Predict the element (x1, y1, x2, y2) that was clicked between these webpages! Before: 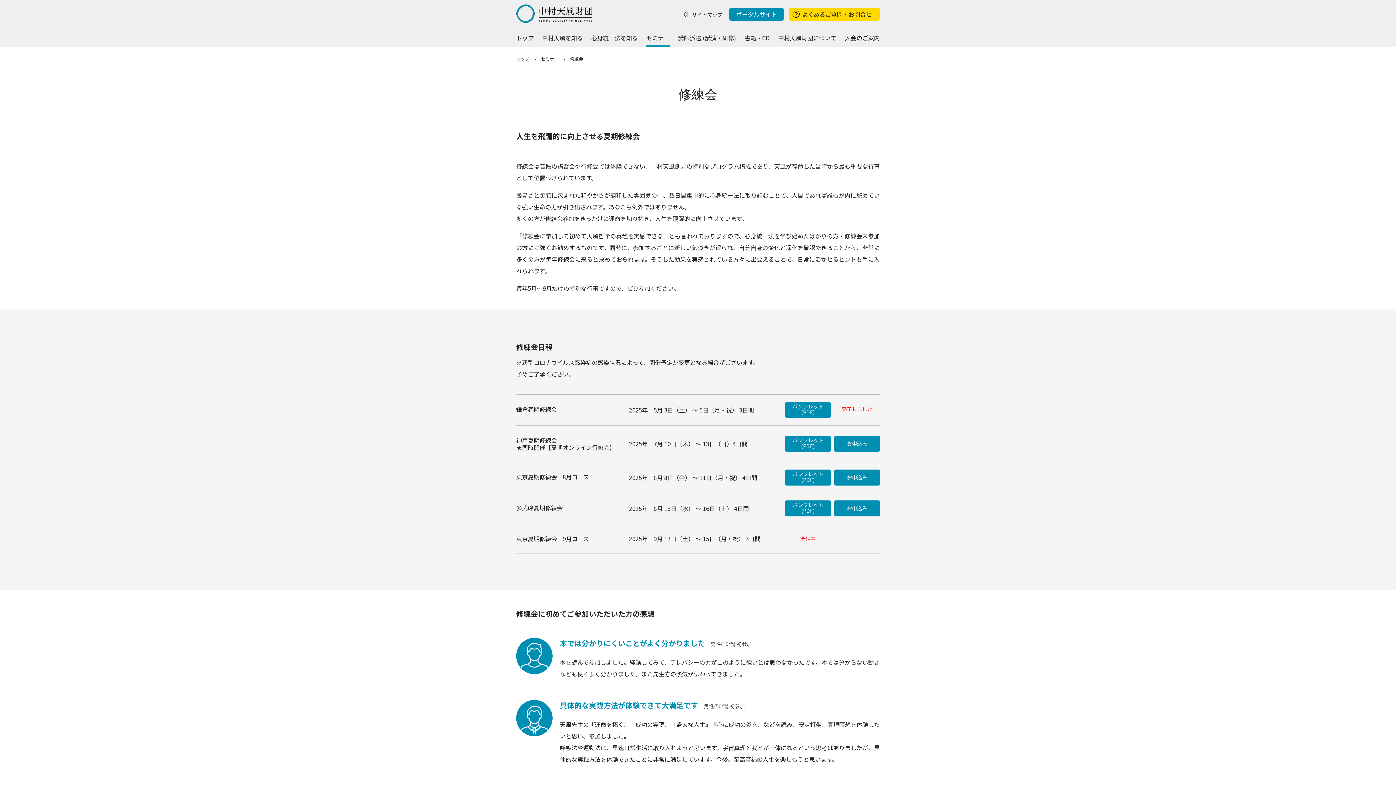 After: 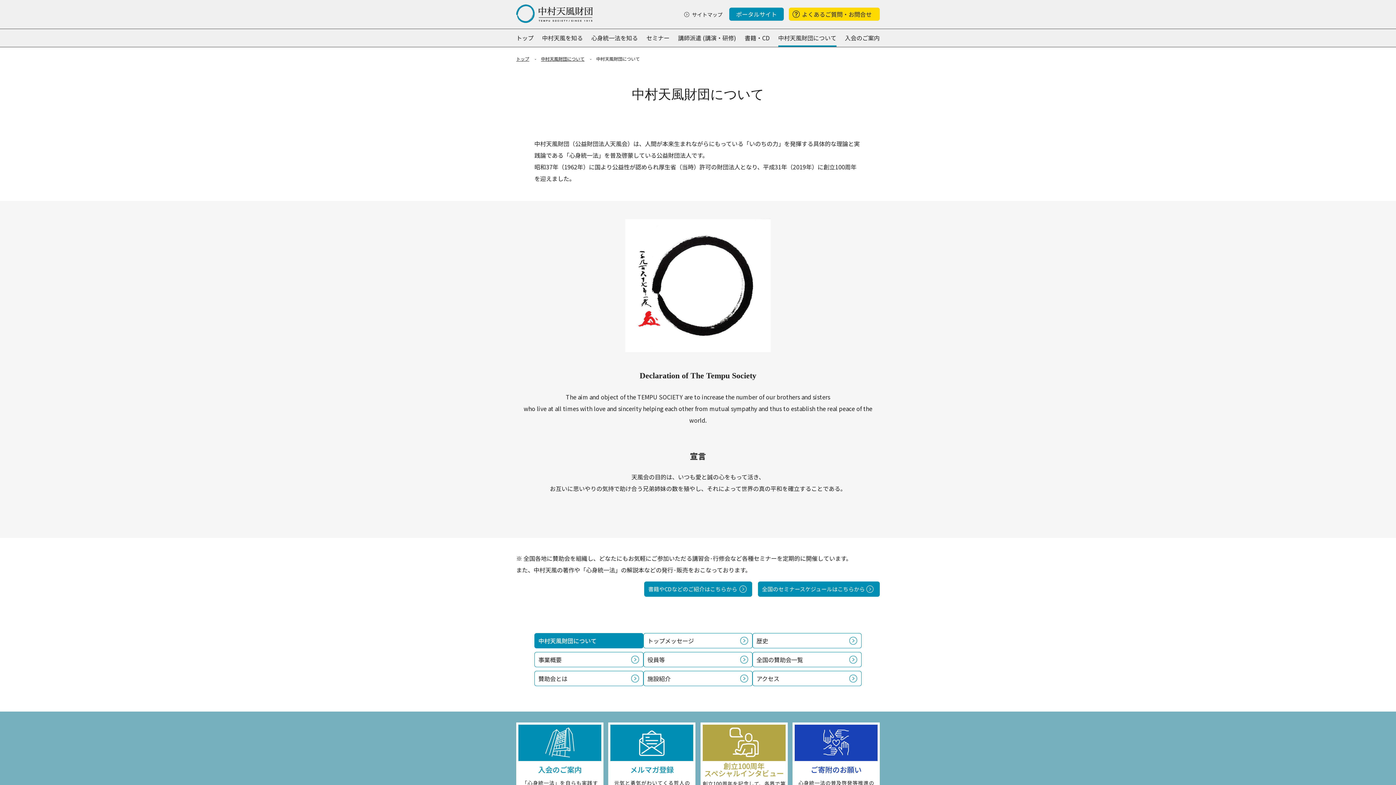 Action: label: 中村天風財団について bbox: (778, 32, 836, 45)